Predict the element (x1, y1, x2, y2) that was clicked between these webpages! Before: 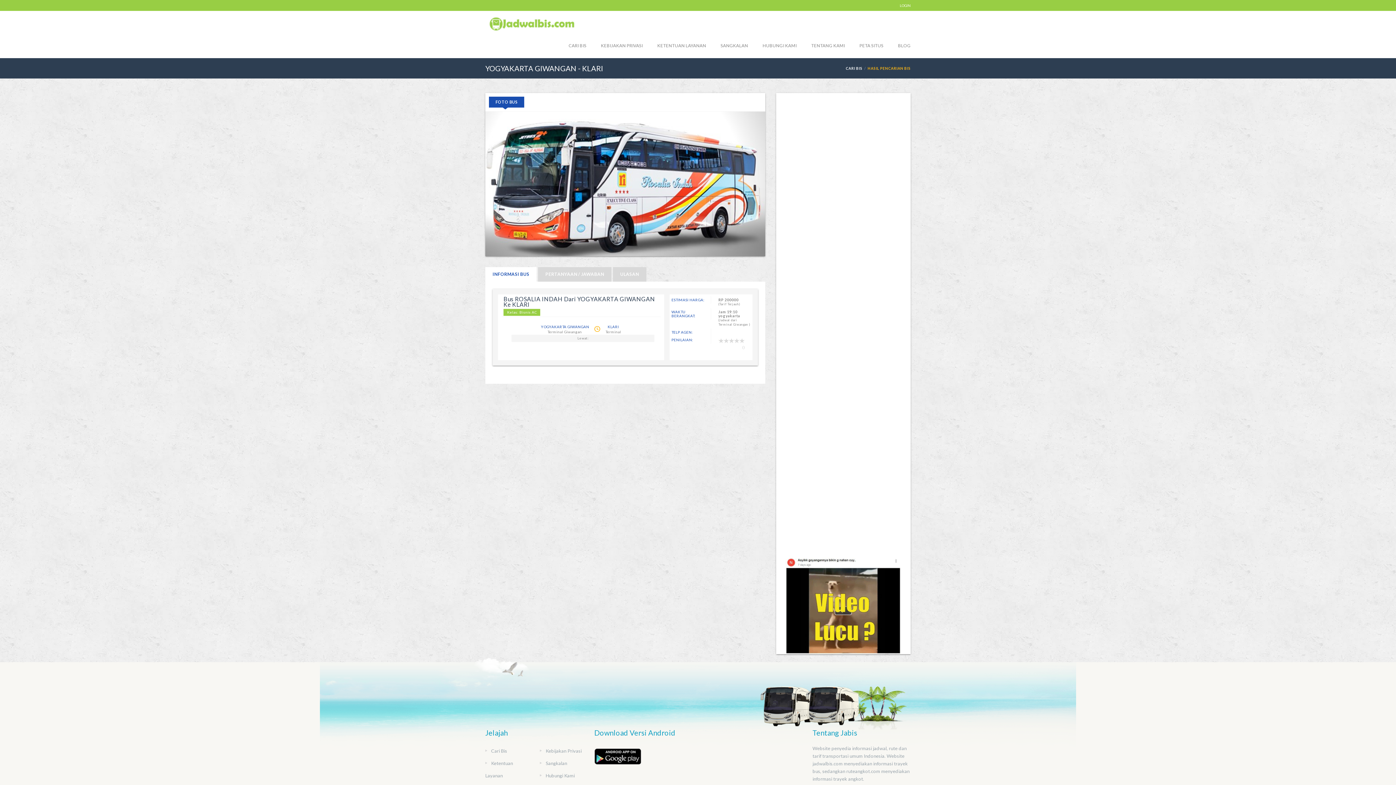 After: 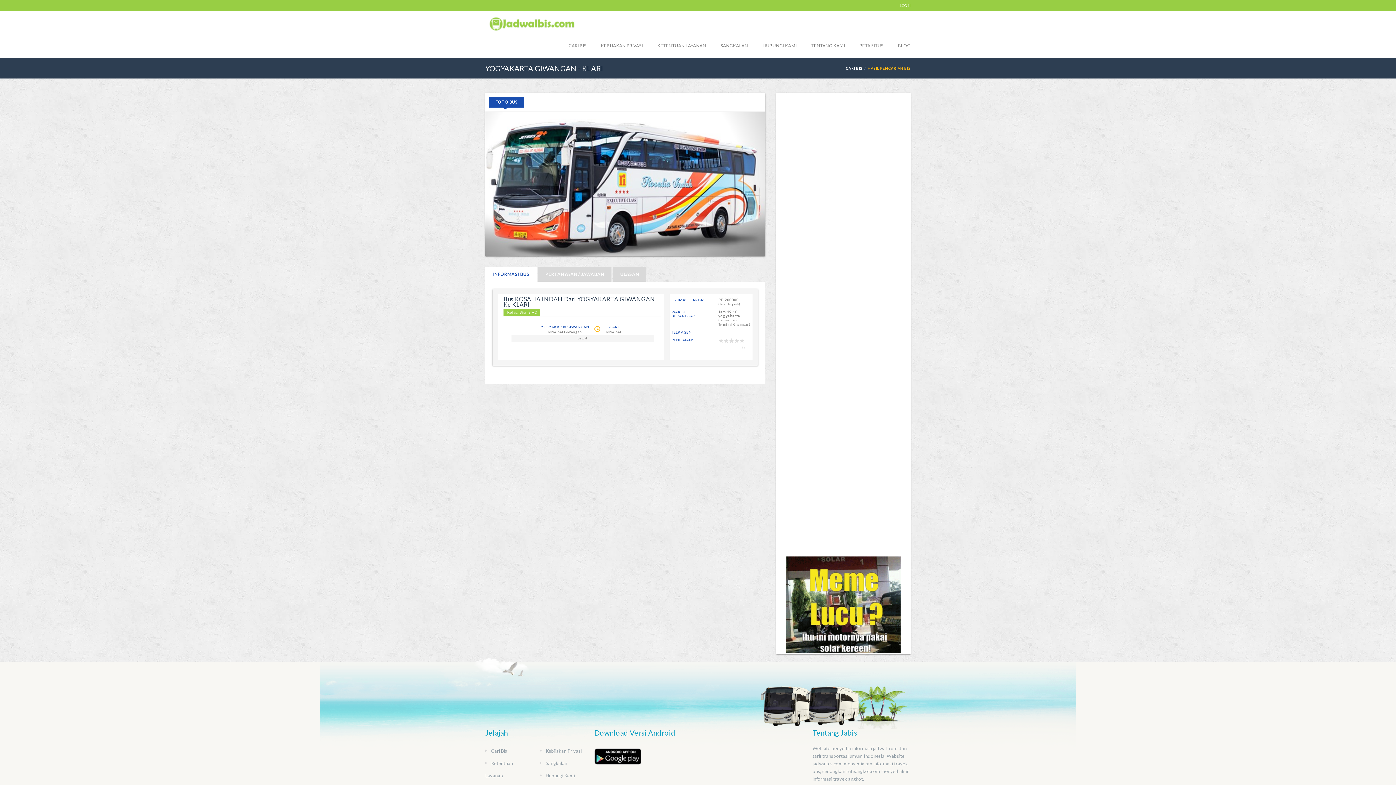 Action: label: INFORMASI BUS bbox: (485, 267, 536, 281)